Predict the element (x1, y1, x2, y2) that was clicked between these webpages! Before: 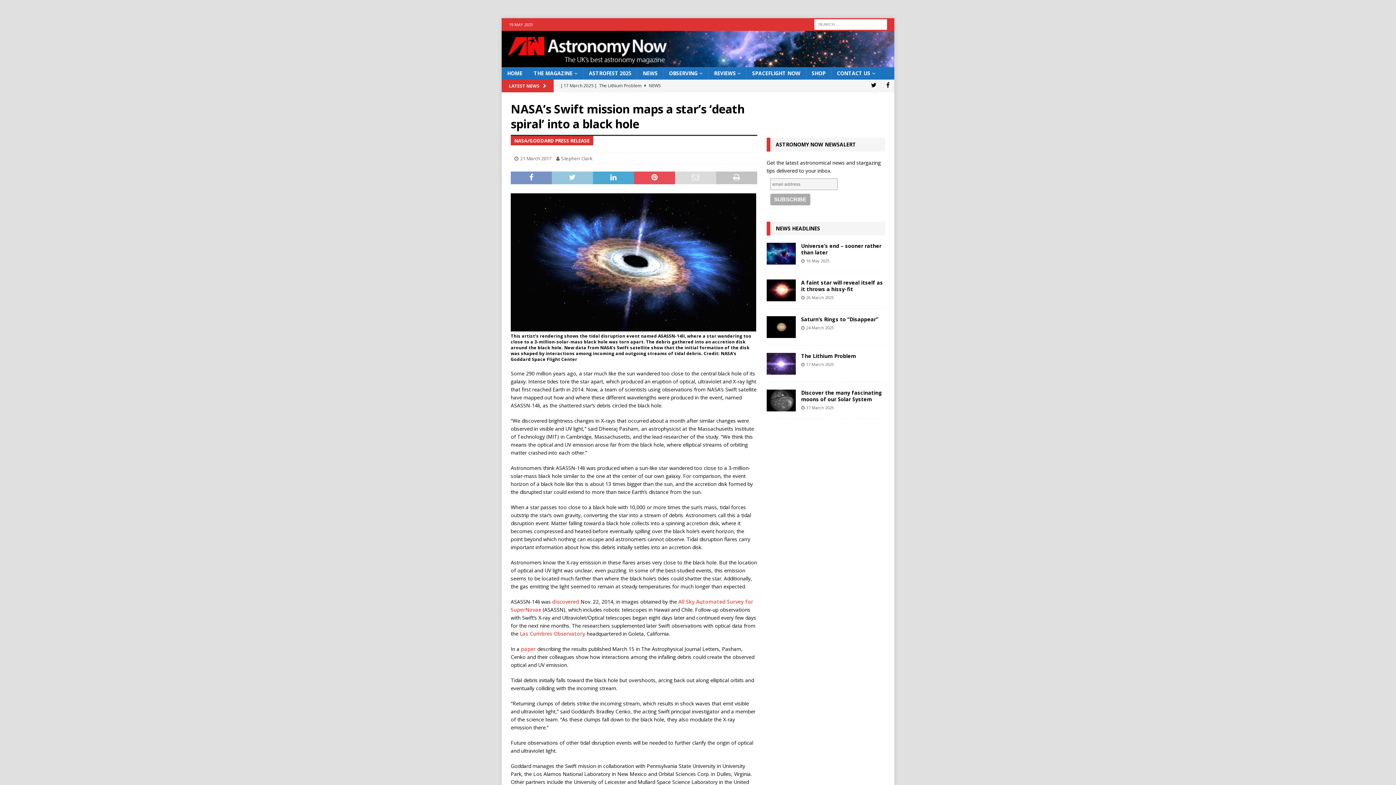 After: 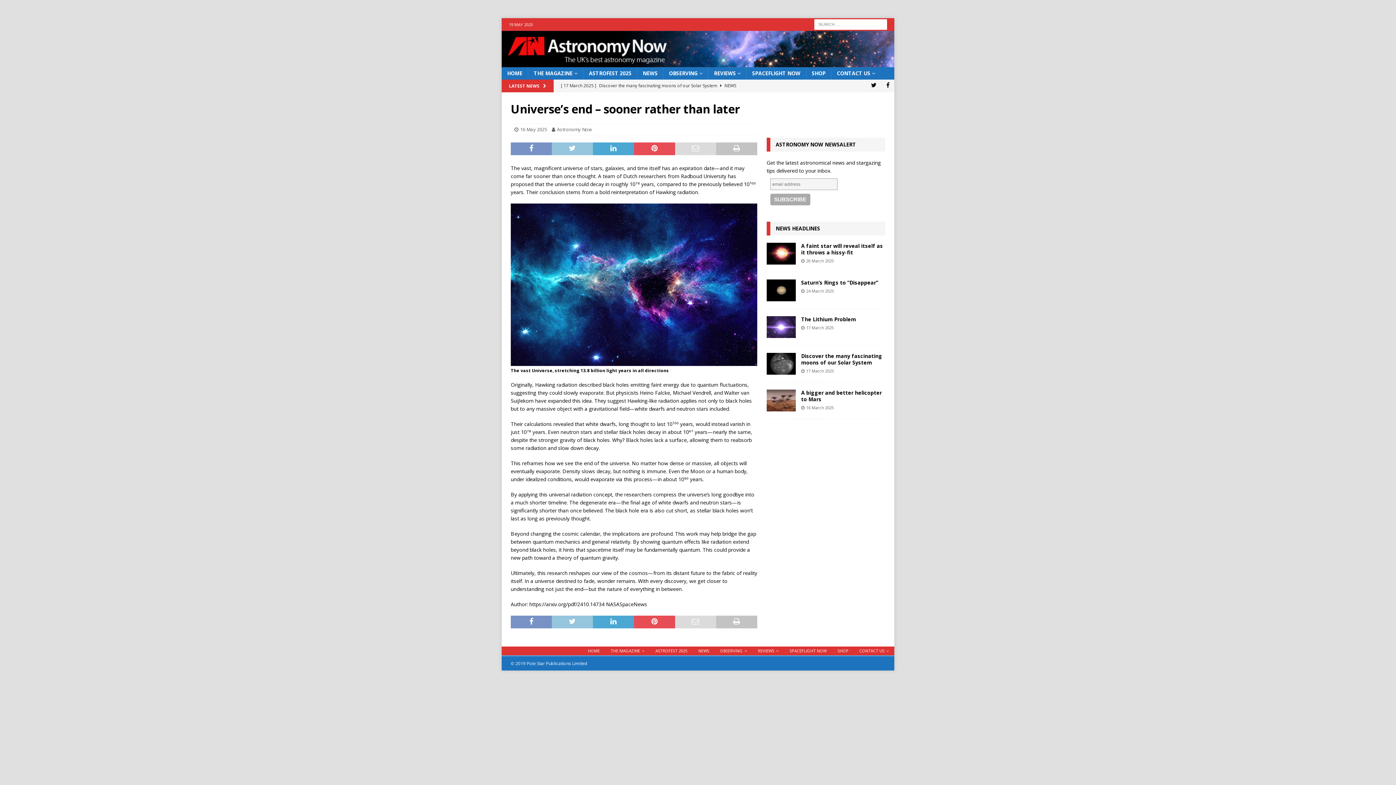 Action: bbox: (561, 79, 753, 92) label: [ 16 May 2025 ] Universe’s end – sooner rather than later  NEWS